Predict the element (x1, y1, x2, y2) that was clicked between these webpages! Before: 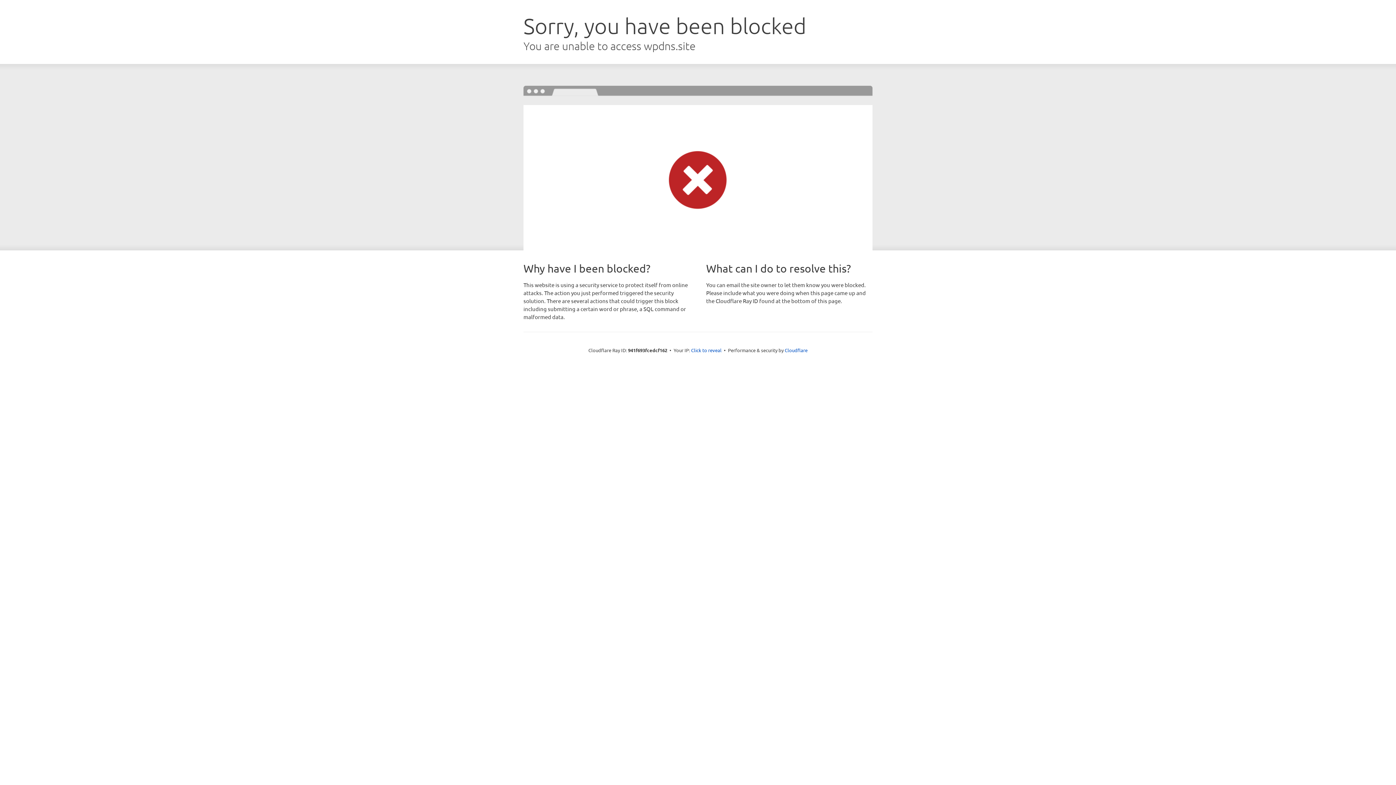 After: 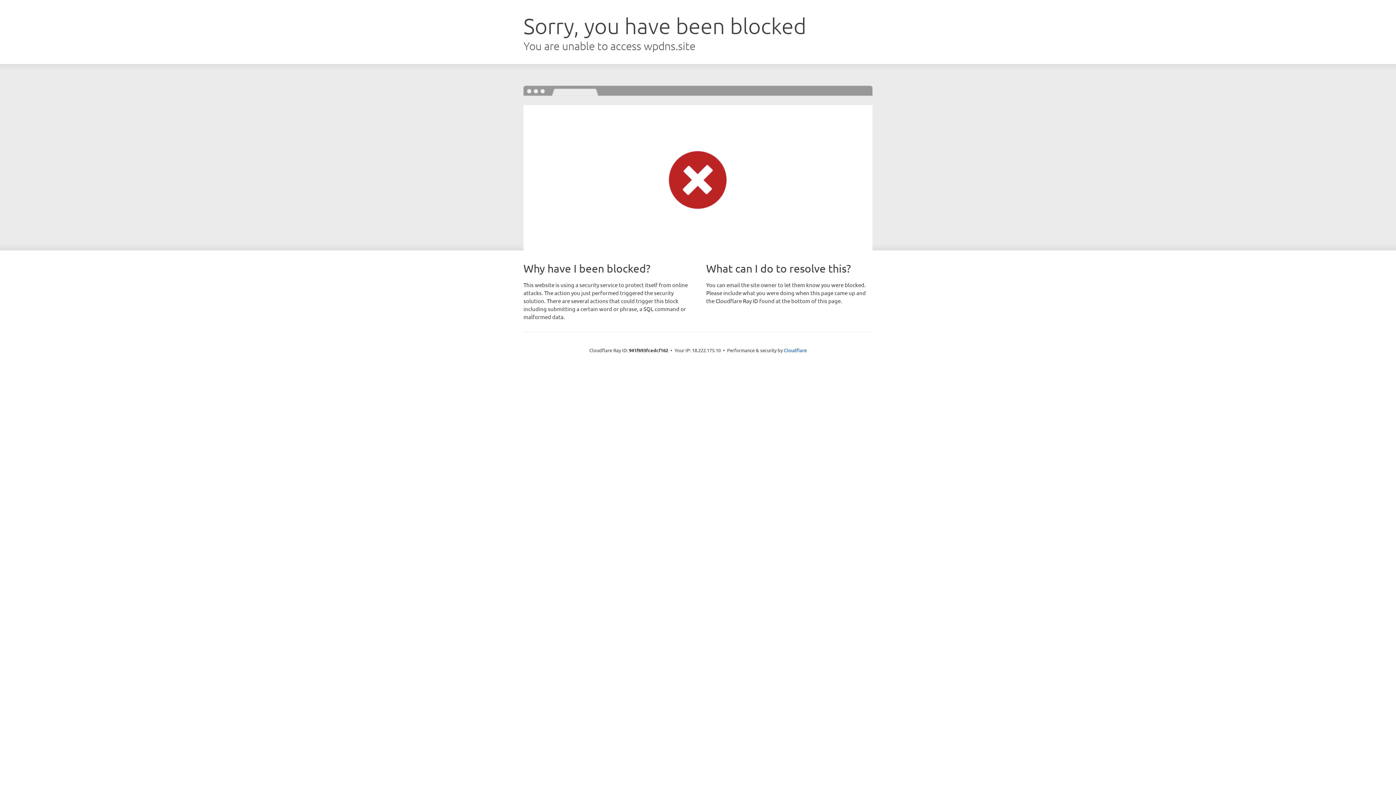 Action: bbox: (691, 346, 721, 353) label: Click to reveal